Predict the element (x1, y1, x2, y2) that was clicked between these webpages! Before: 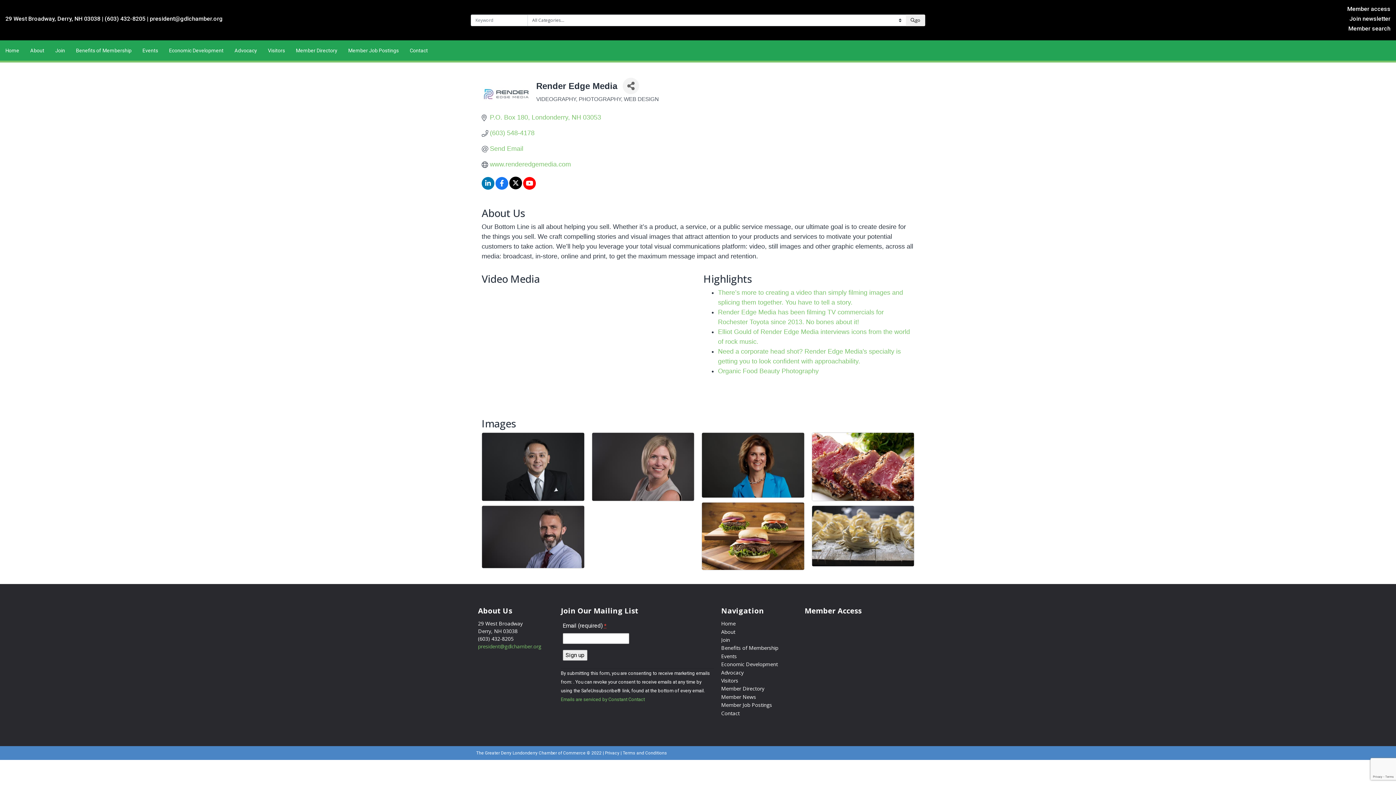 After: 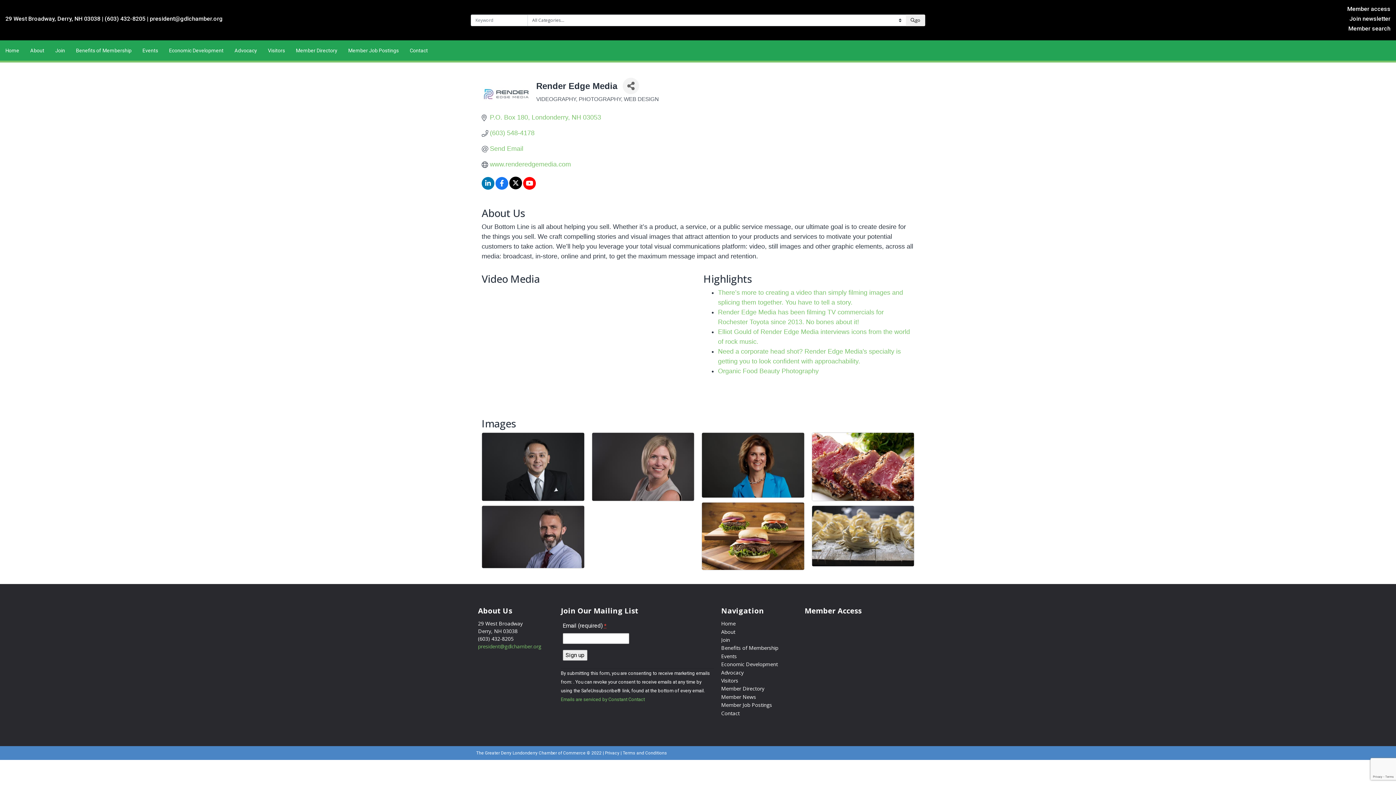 Action: bbox: (490, 160, 571, 168) label: www.renderedgemedia.com